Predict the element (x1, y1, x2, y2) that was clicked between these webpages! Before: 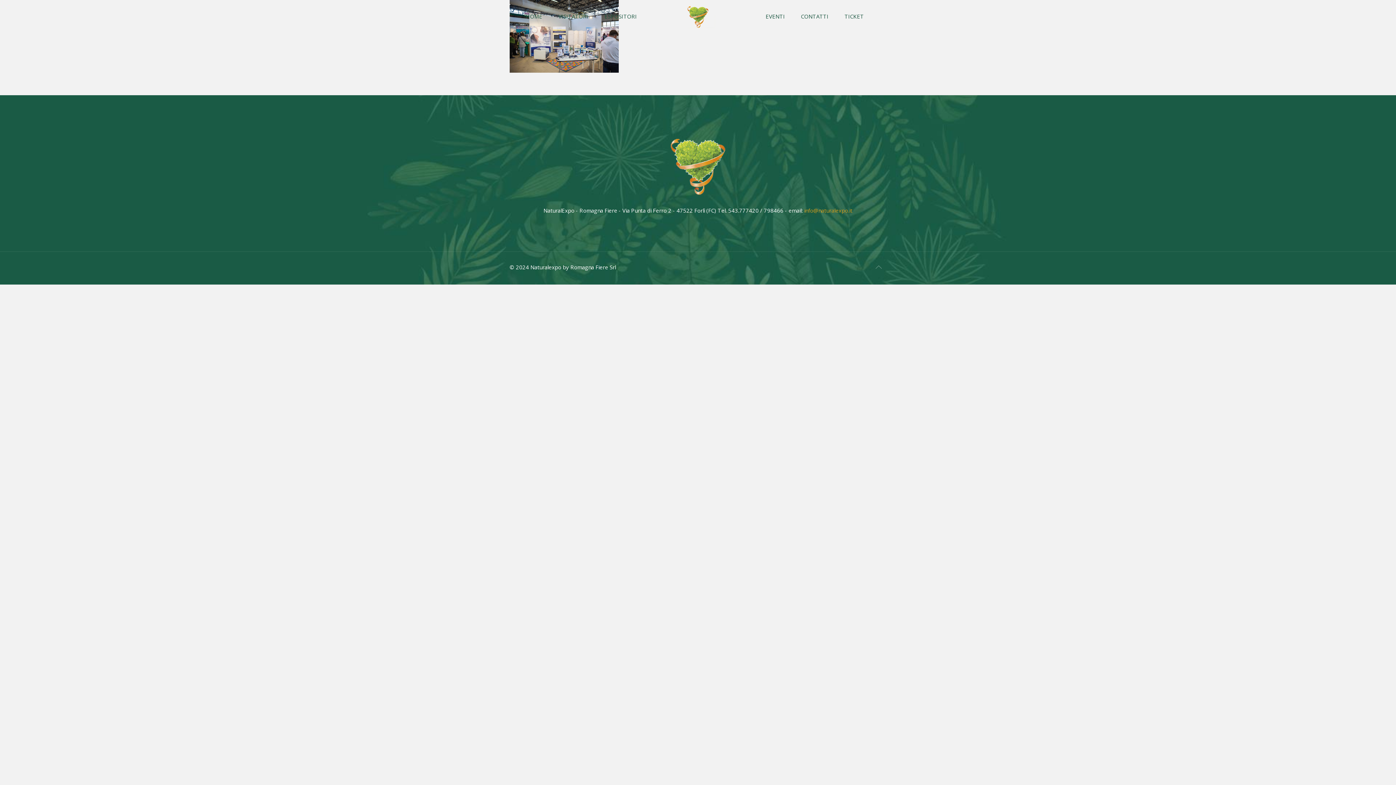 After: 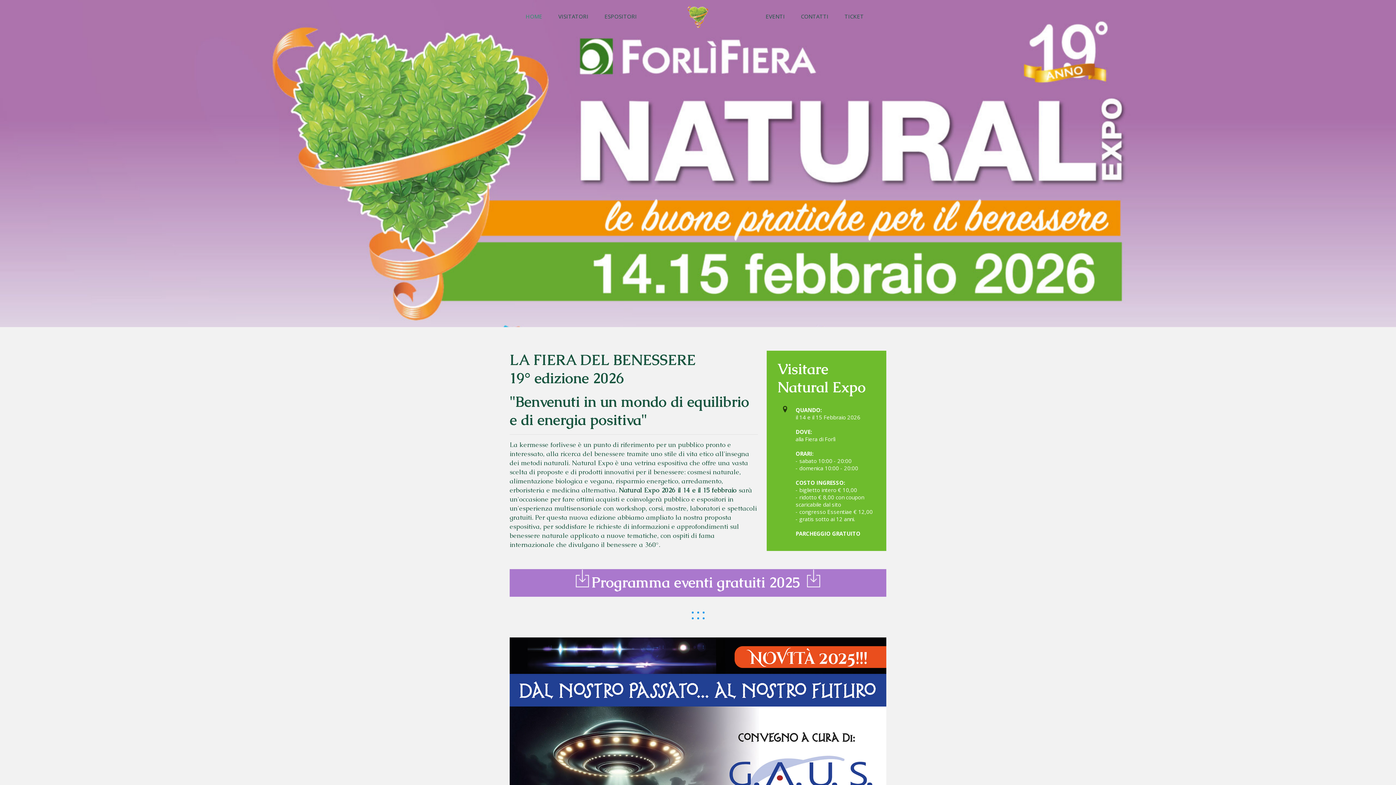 Action: bbox: (518, 0, 549, 32) label: HOME